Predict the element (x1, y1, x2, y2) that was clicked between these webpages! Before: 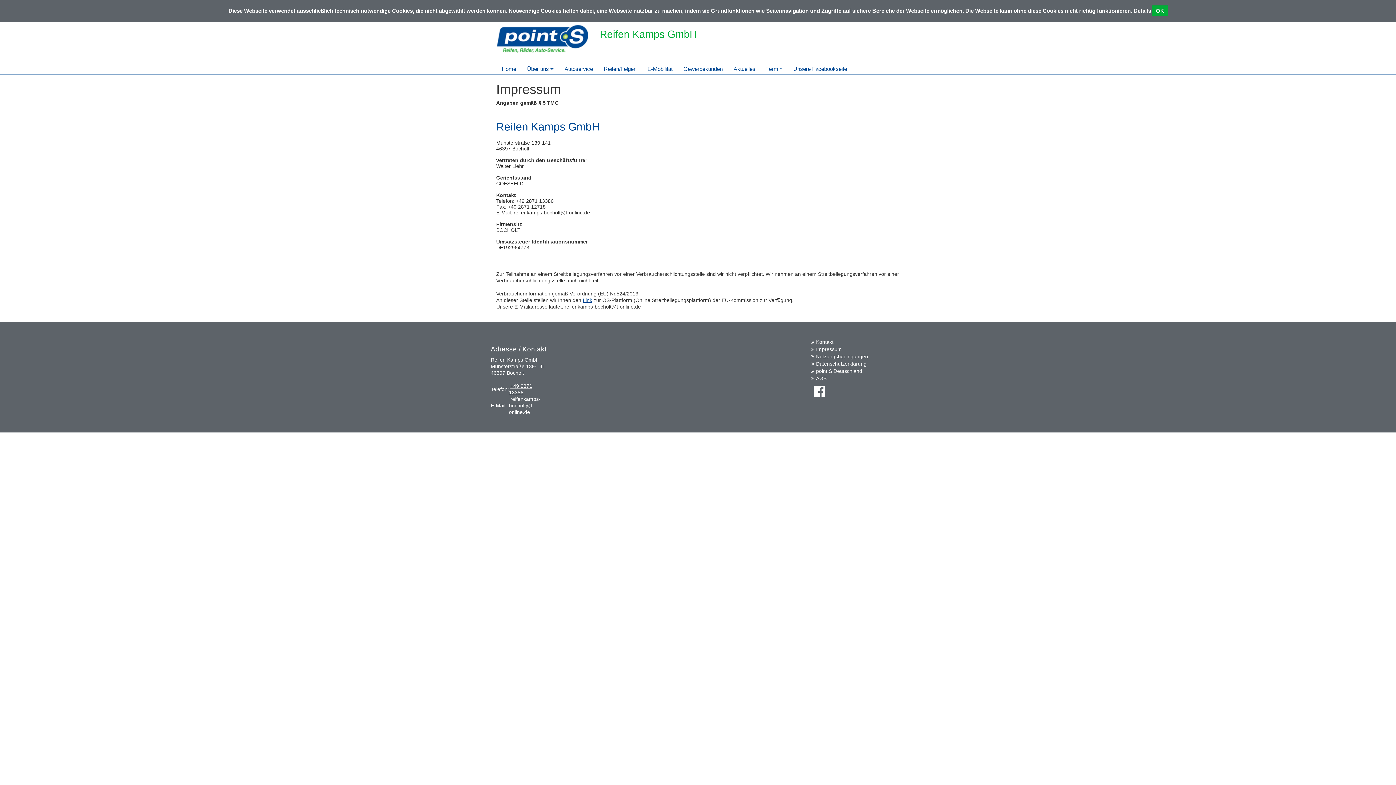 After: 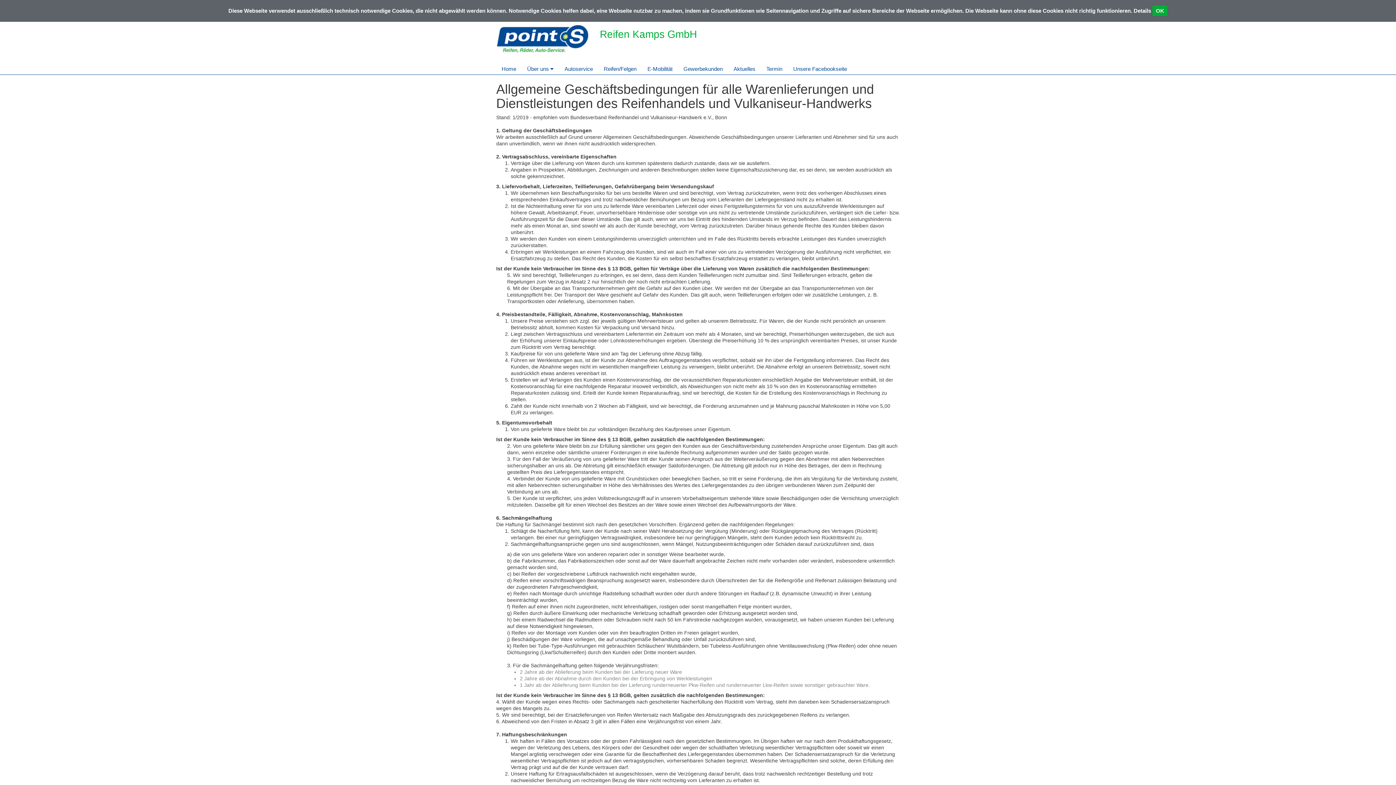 Action: label: AGB bbox: (814, 375, 826, 381)